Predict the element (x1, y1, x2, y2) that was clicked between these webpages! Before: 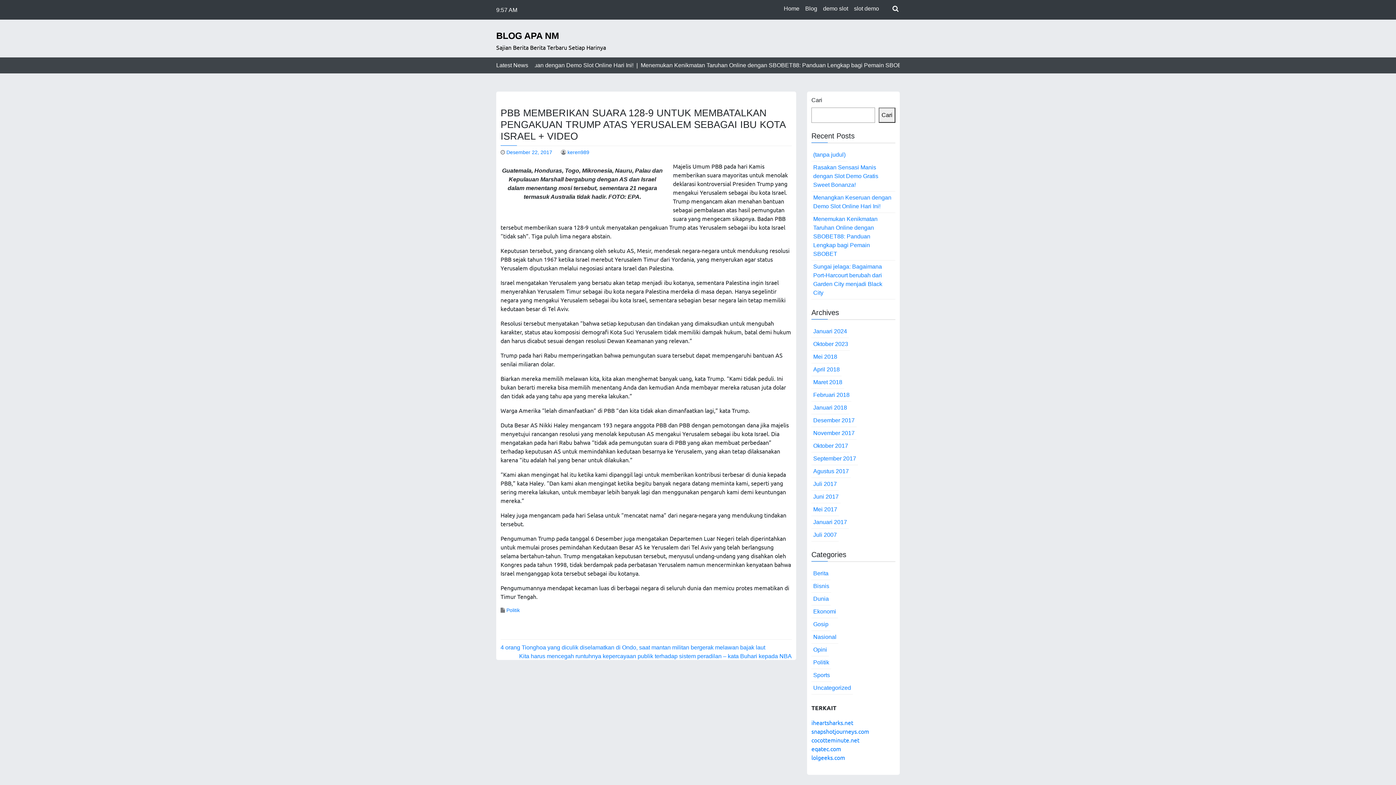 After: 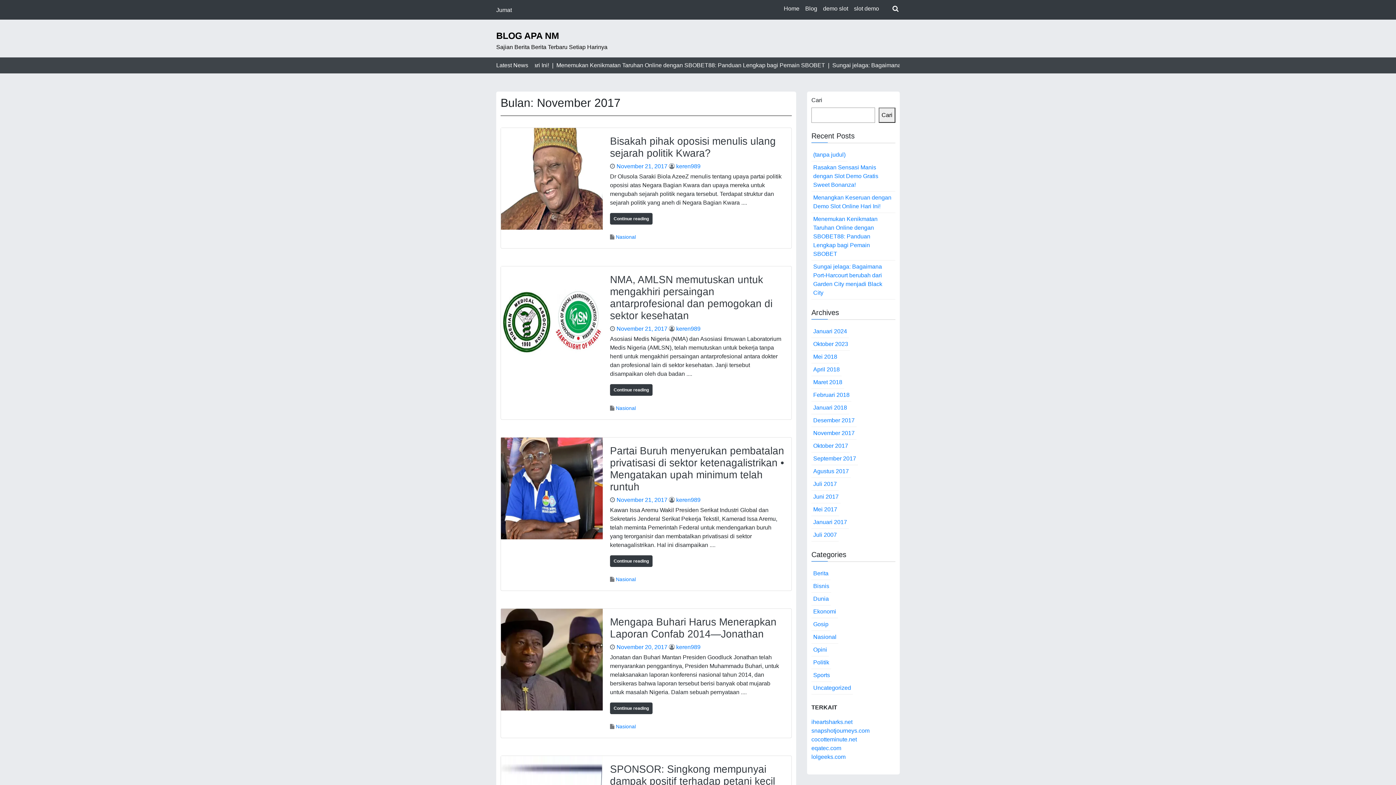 Action: label: November 2017 bbox: (811, 427, 856, 440)